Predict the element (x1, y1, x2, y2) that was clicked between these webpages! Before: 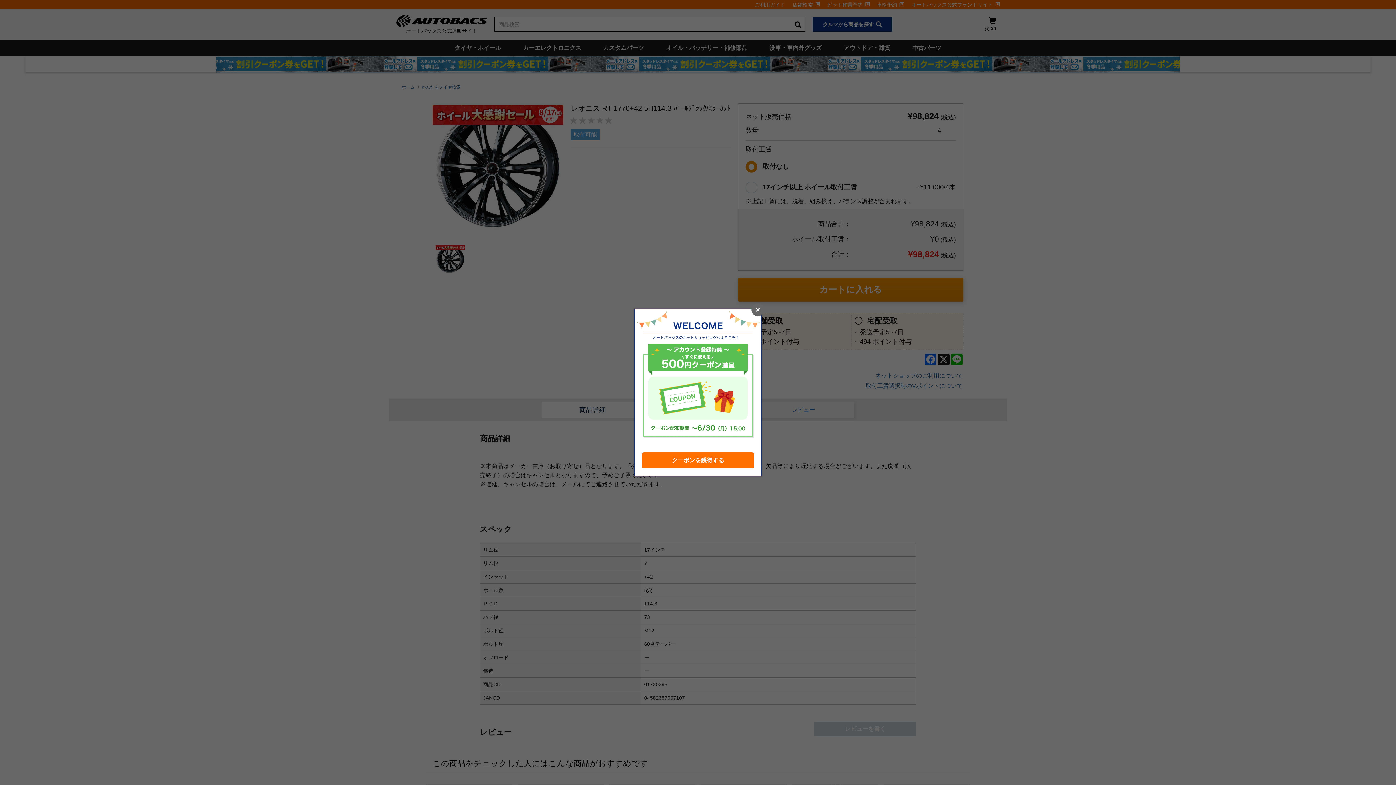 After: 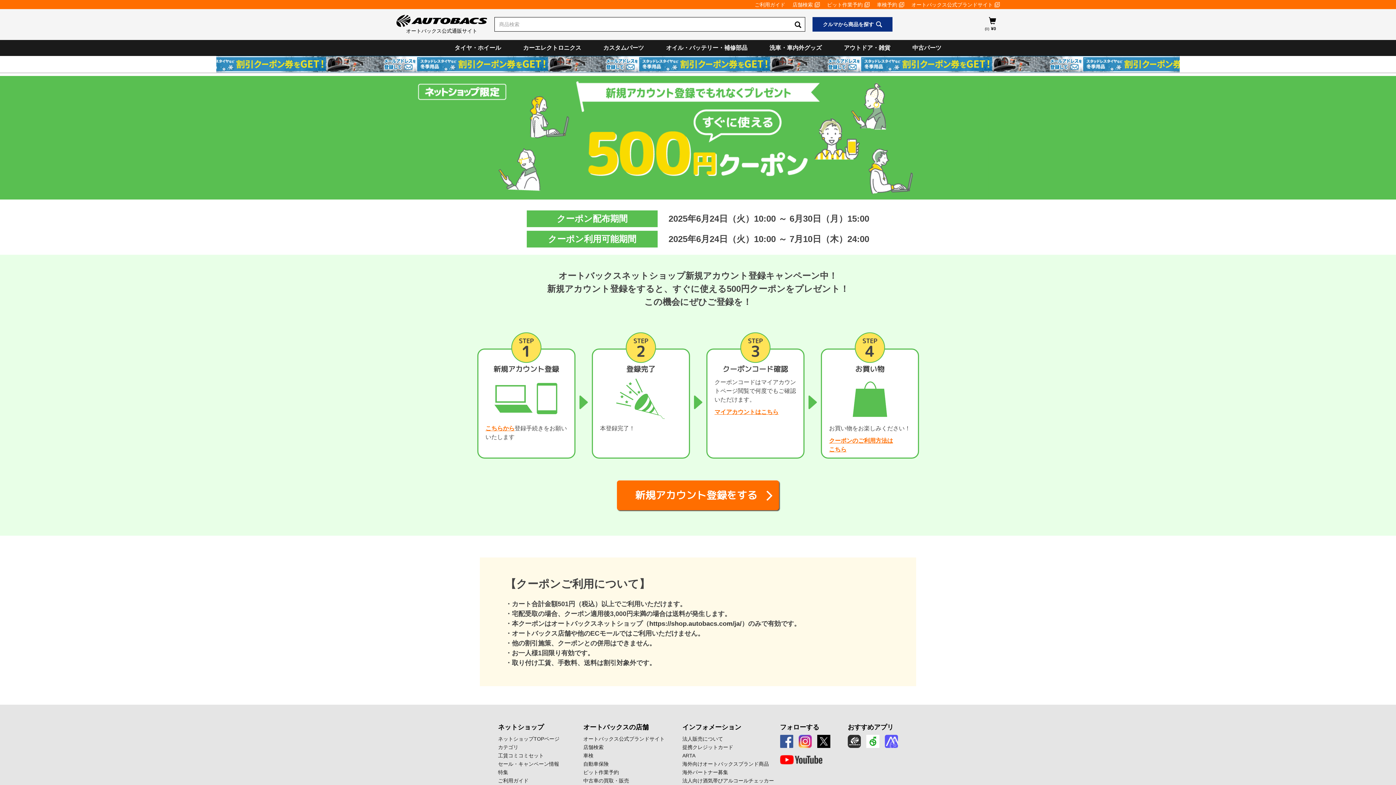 Action: label: クーポンを獲得する bbox: (642, 452, 754, 468)